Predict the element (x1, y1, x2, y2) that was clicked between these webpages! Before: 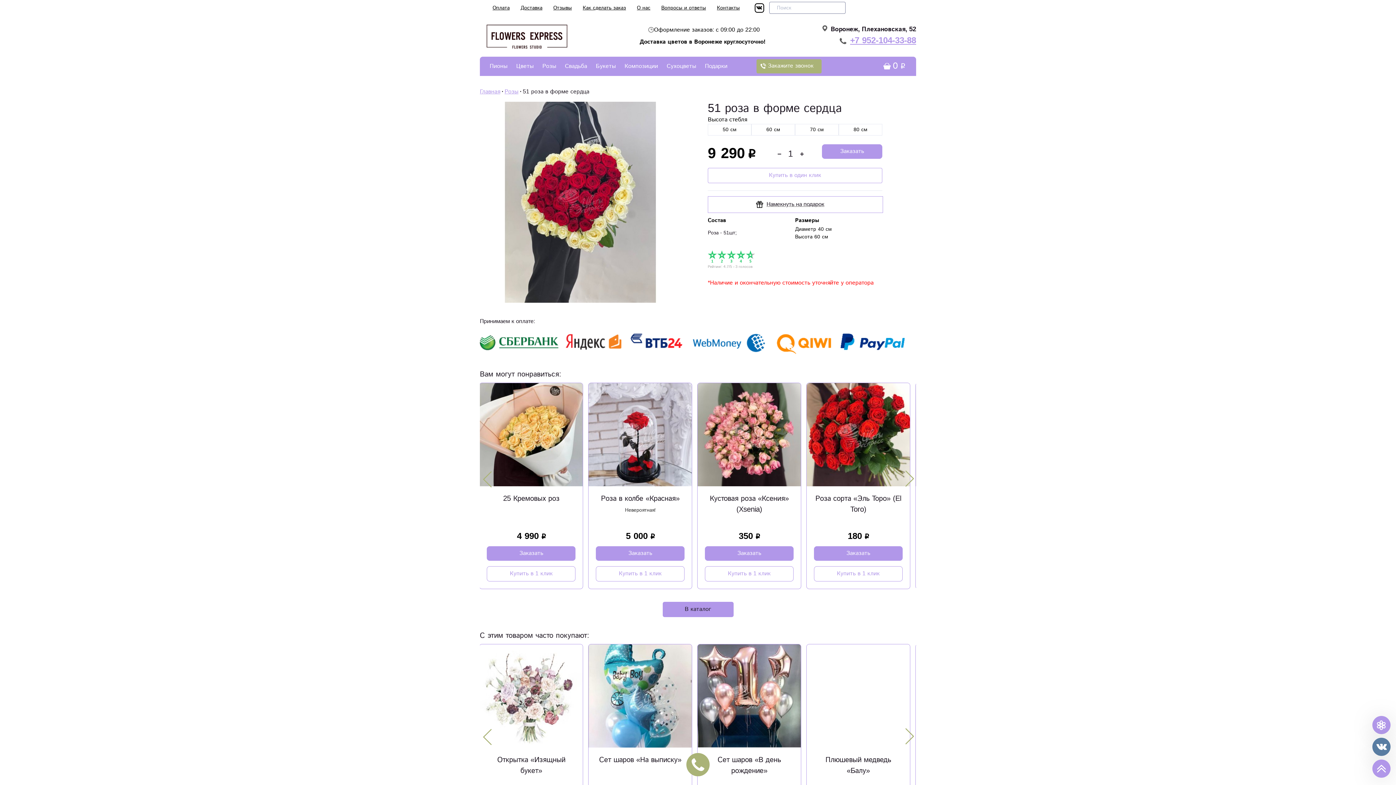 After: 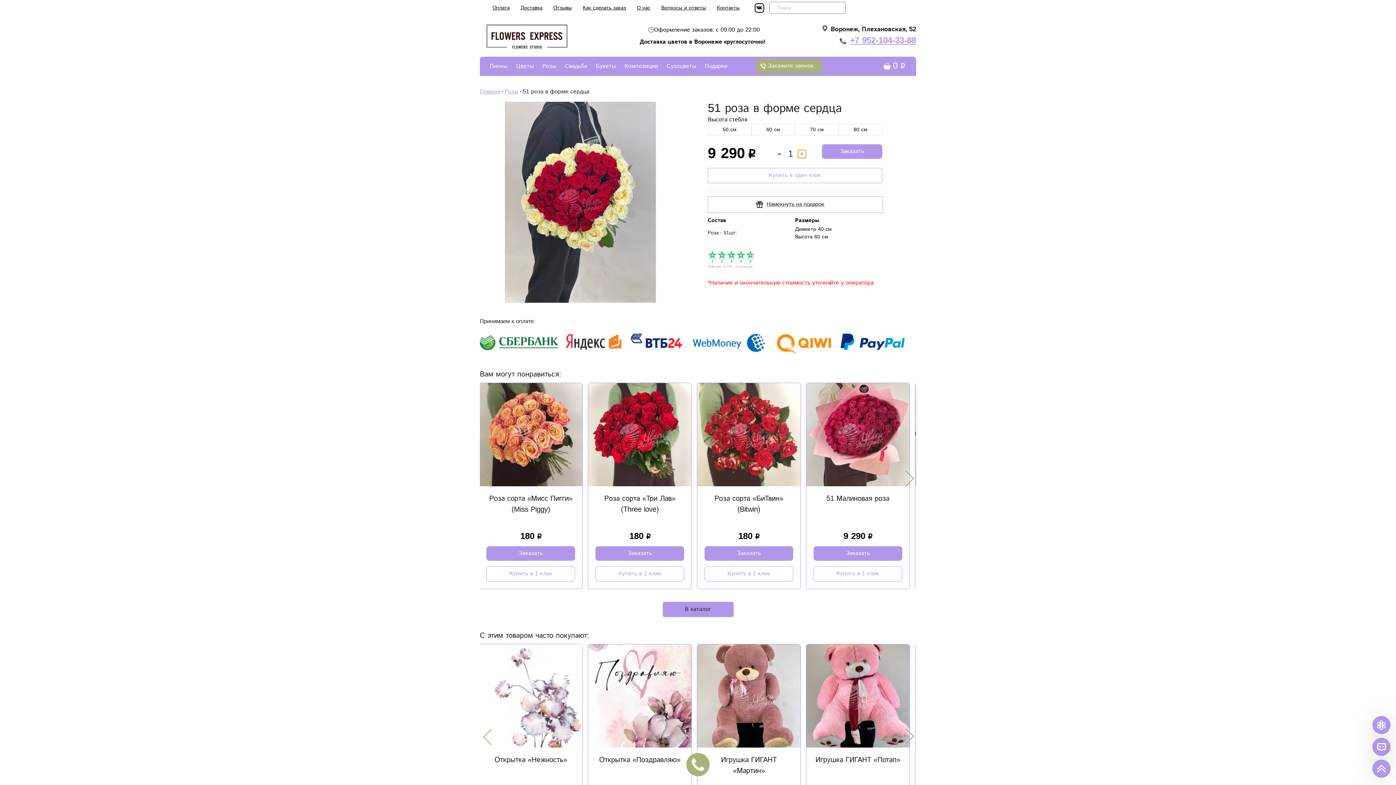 Action: bbox: (798, 150, 806, 158)